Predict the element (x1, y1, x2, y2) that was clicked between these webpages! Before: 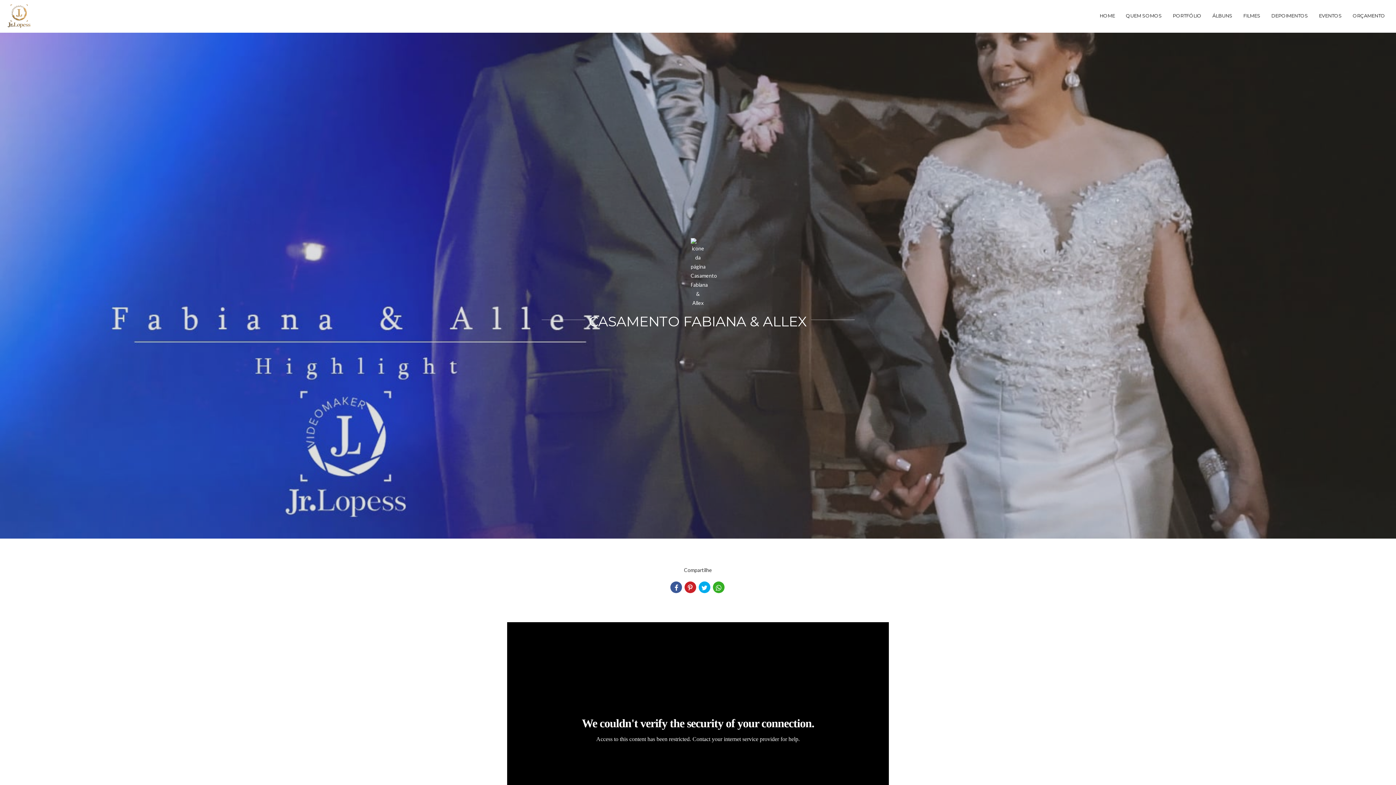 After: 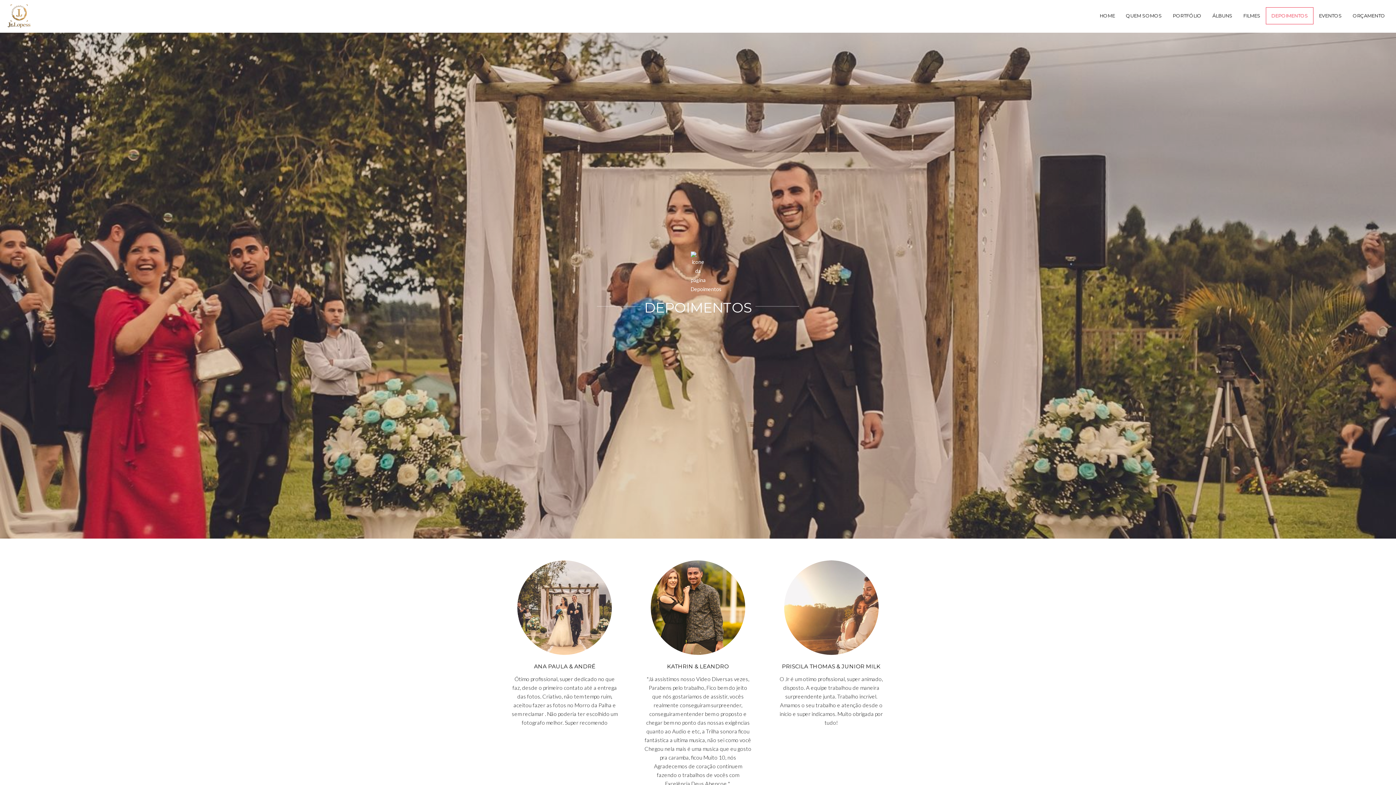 Action: bbox: (1266, 7, 1313, 24) label: DEPOIMENTOS